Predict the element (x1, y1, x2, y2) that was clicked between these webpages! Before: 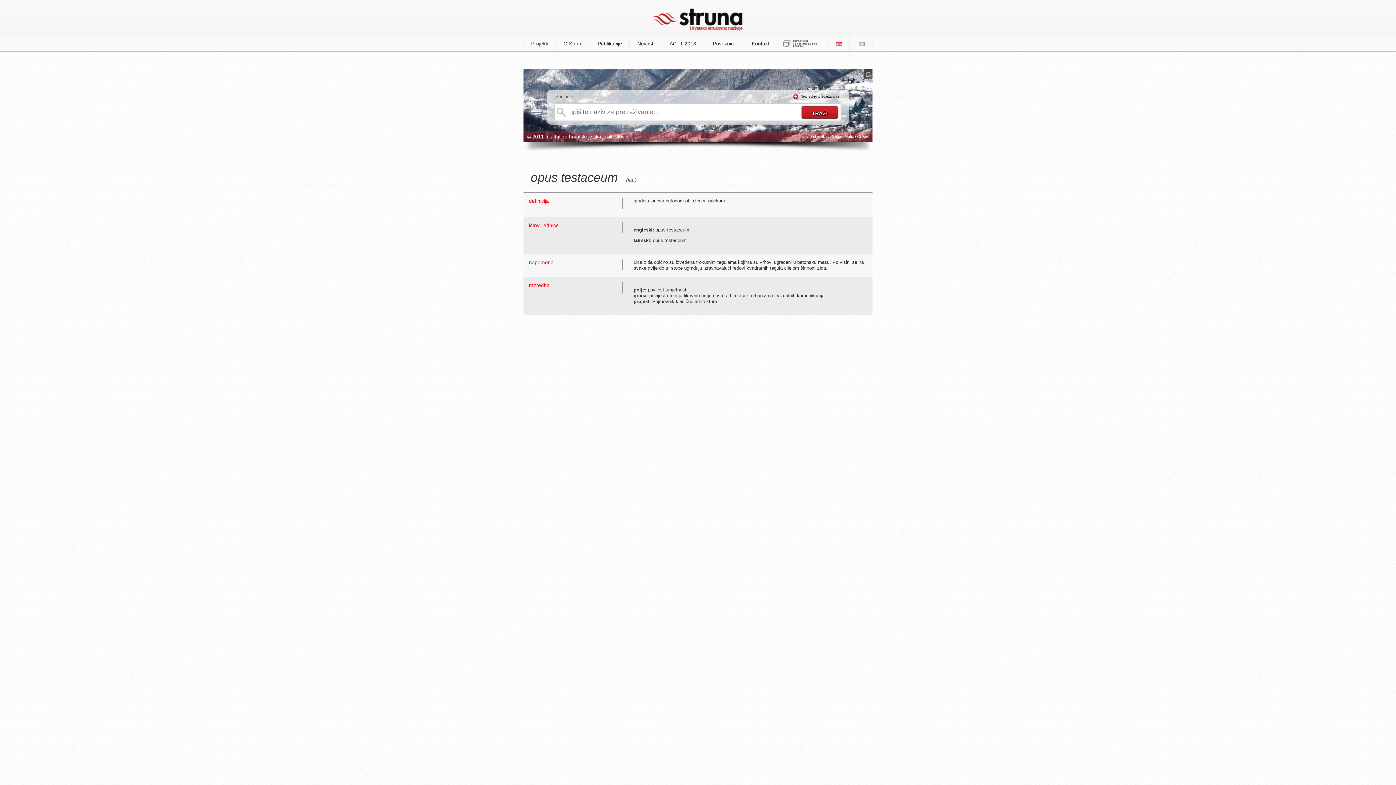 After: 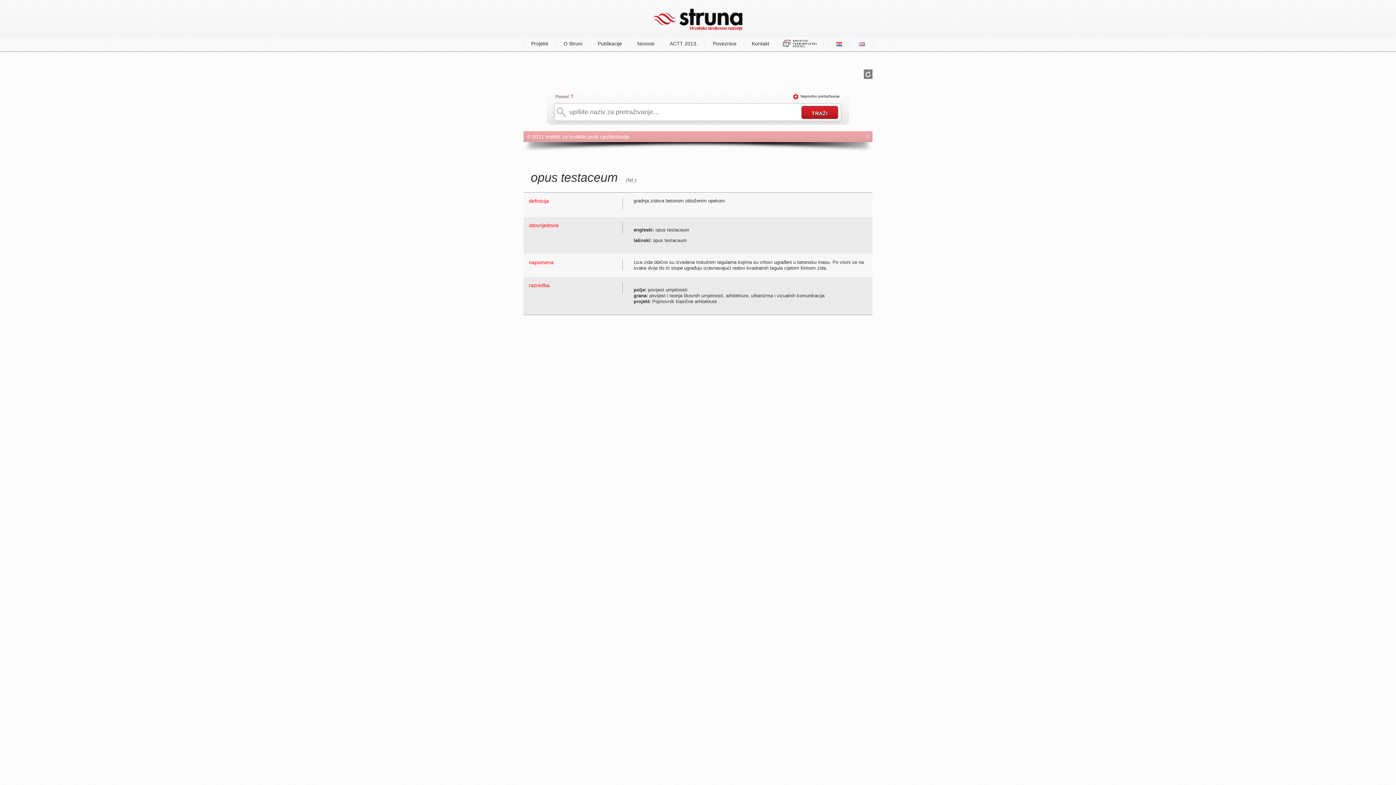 Action: bbox: (865, 71, 870, 77)